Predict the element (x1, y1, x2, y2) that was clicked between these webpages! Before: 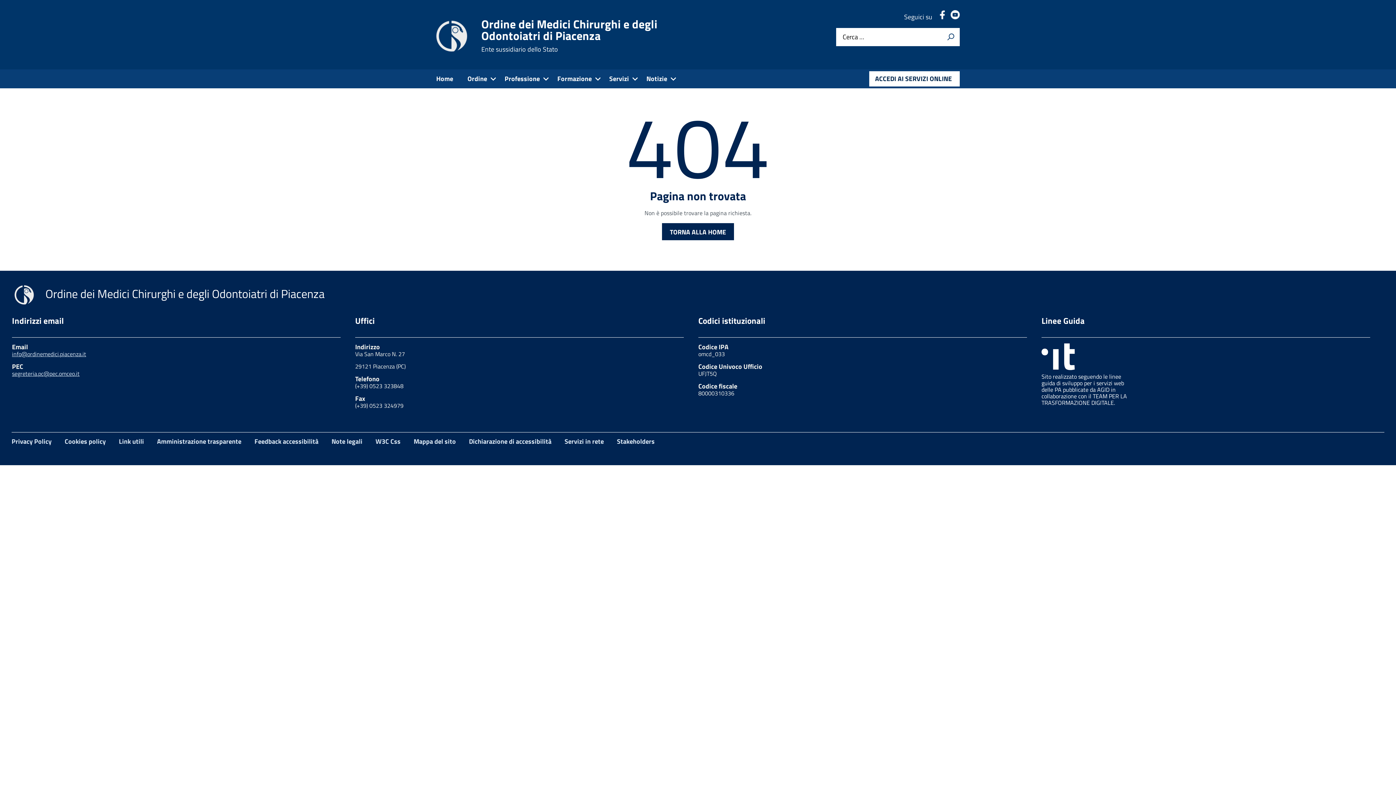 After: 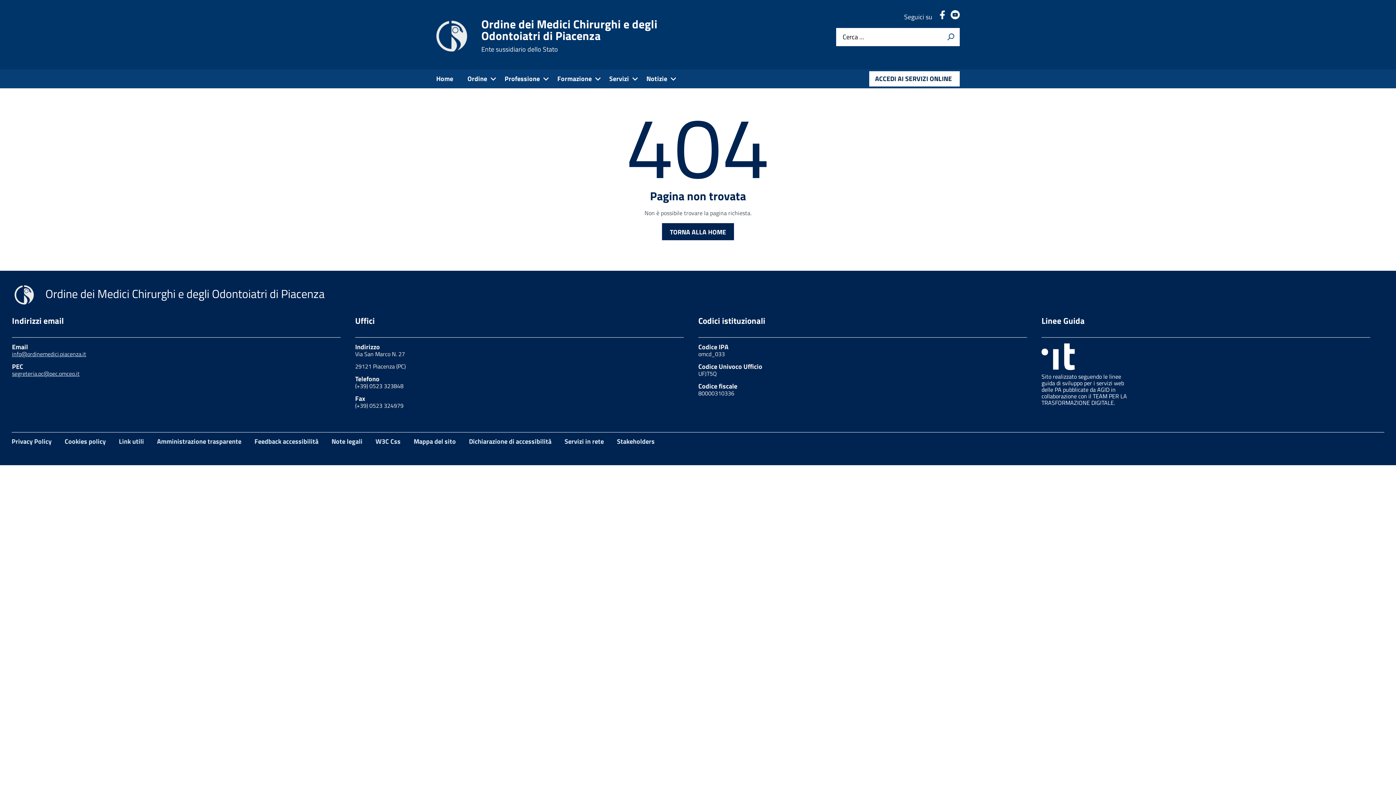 Action: bbox: (950, 12, 959, 21) label: .